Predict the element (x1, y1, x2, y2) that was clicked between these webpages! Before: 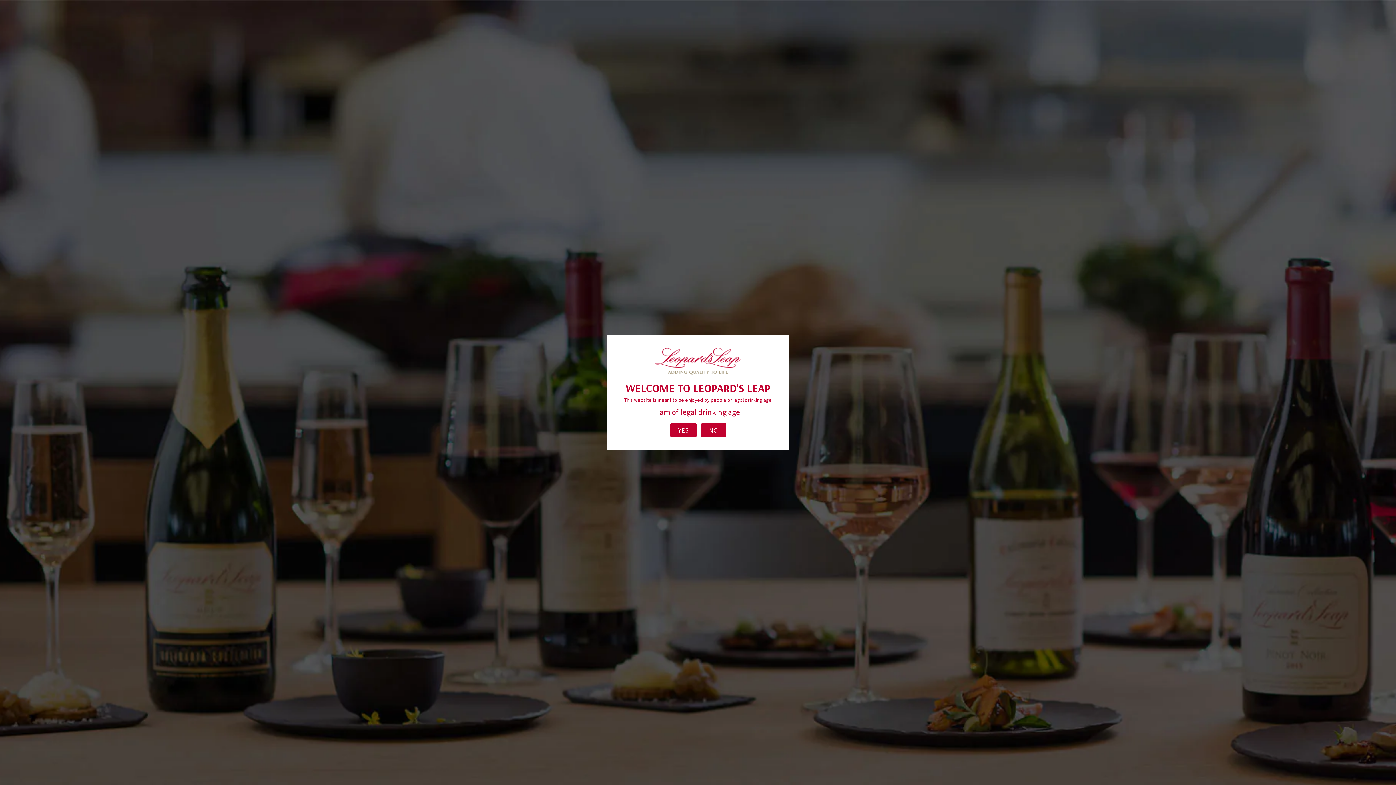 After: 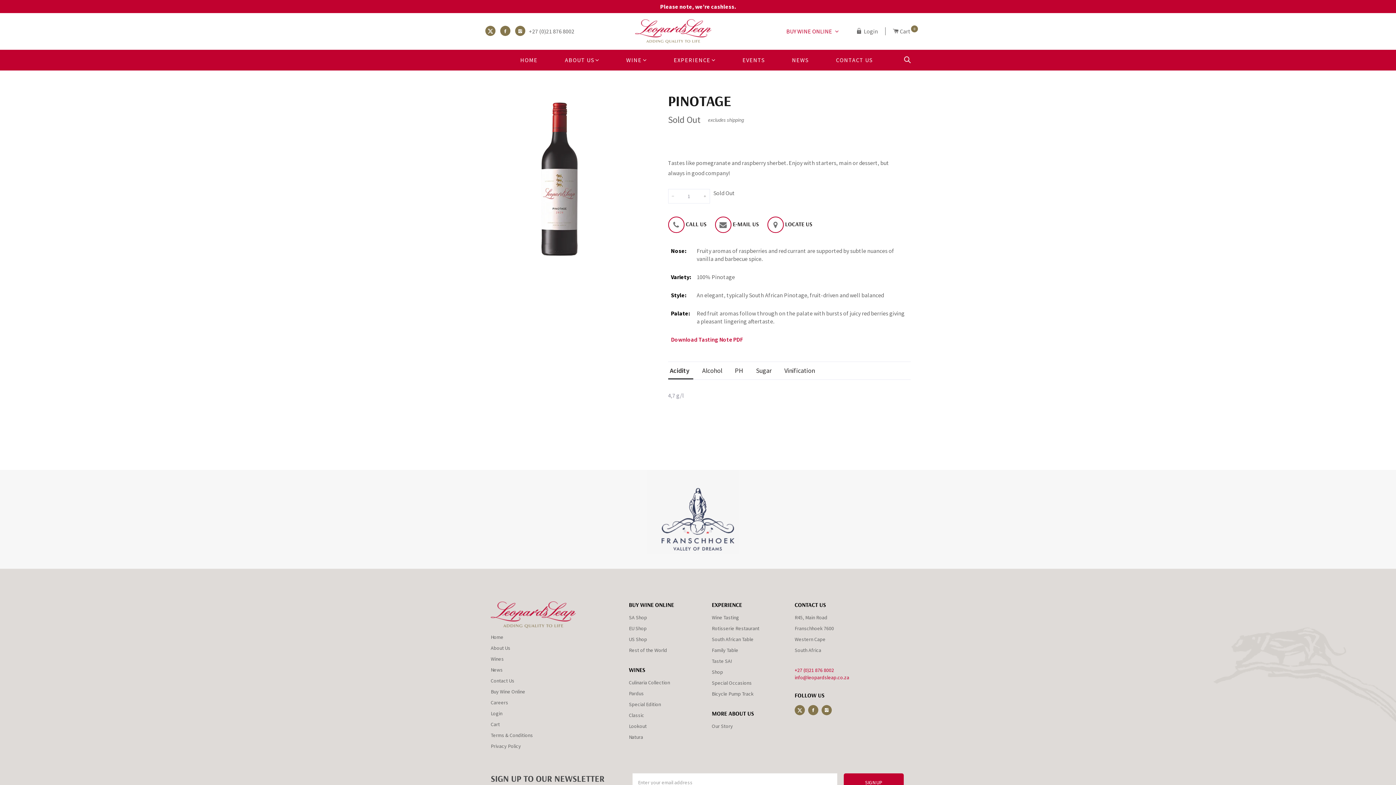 Action: label: YES bbox: (670, 423, 696, 437)